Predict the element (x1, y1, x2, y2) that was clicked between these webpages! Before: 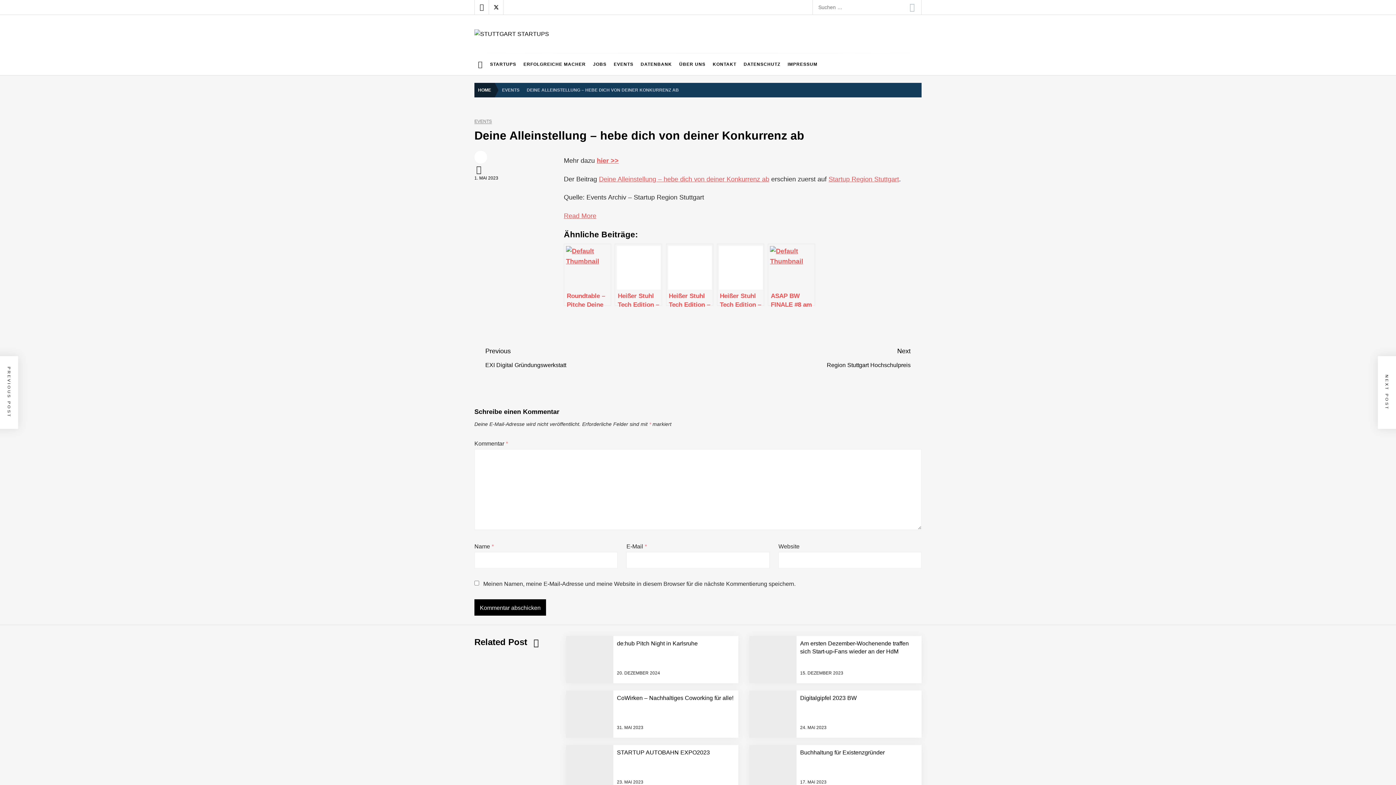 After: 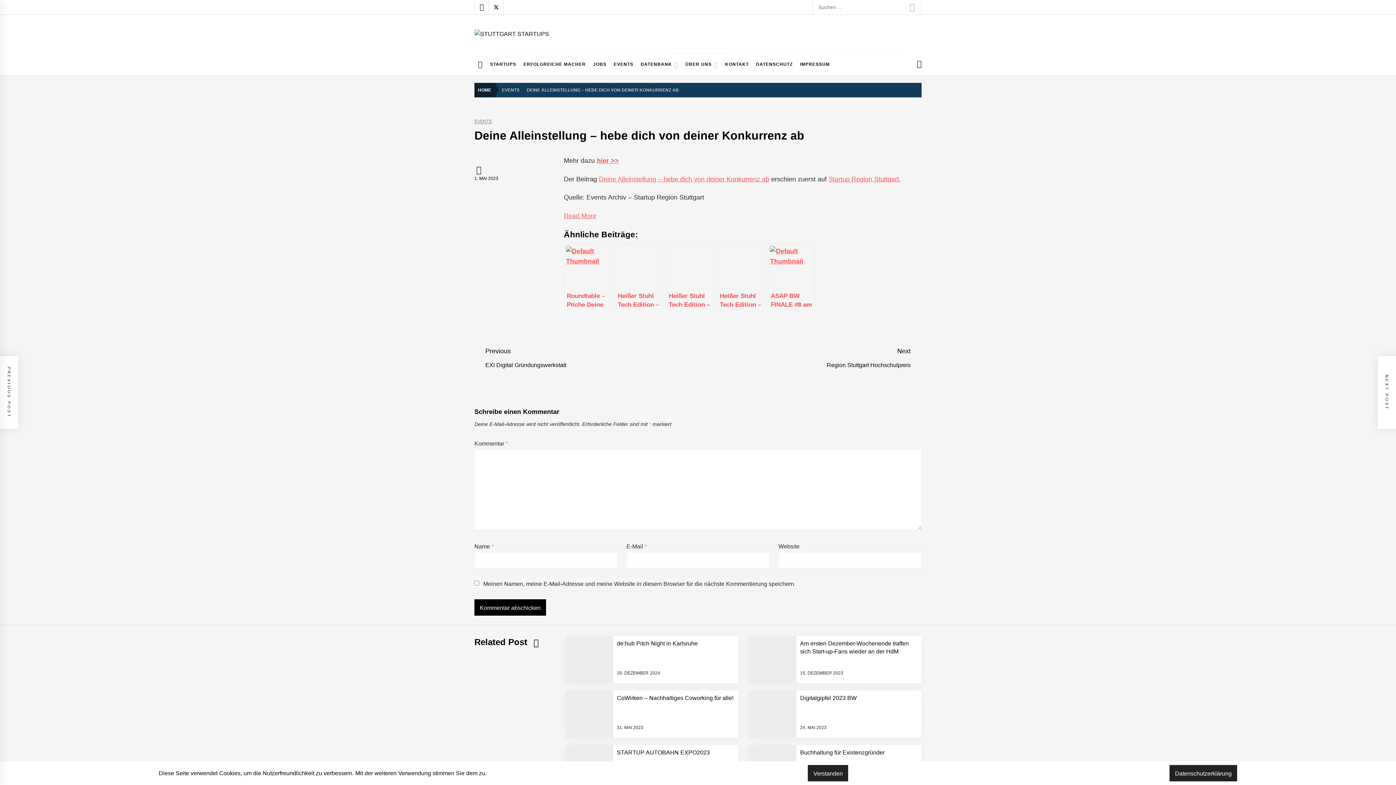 Action: bbox: (599, 175, 769, 182) label: Deine Alleinstellung – hebe dich von deiner Konkurrenz ab